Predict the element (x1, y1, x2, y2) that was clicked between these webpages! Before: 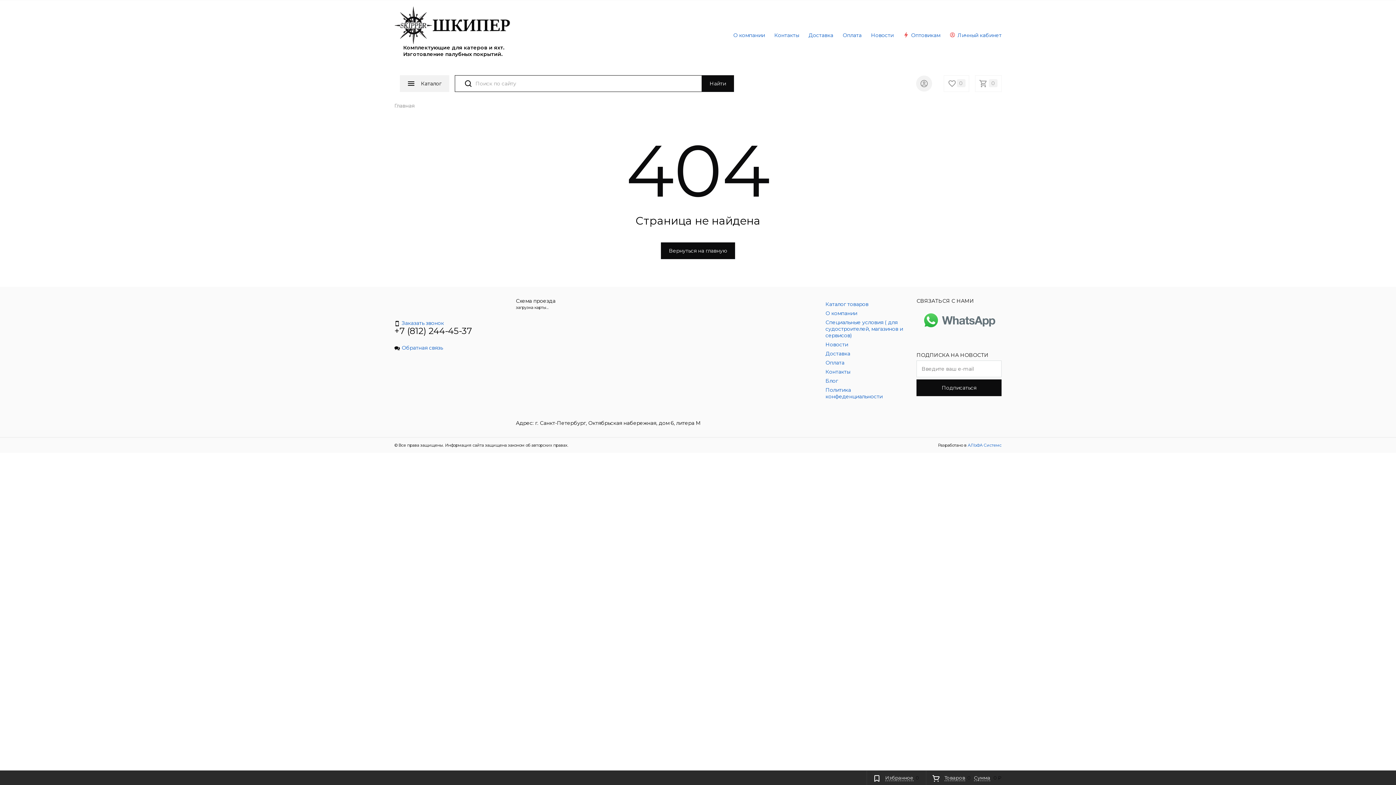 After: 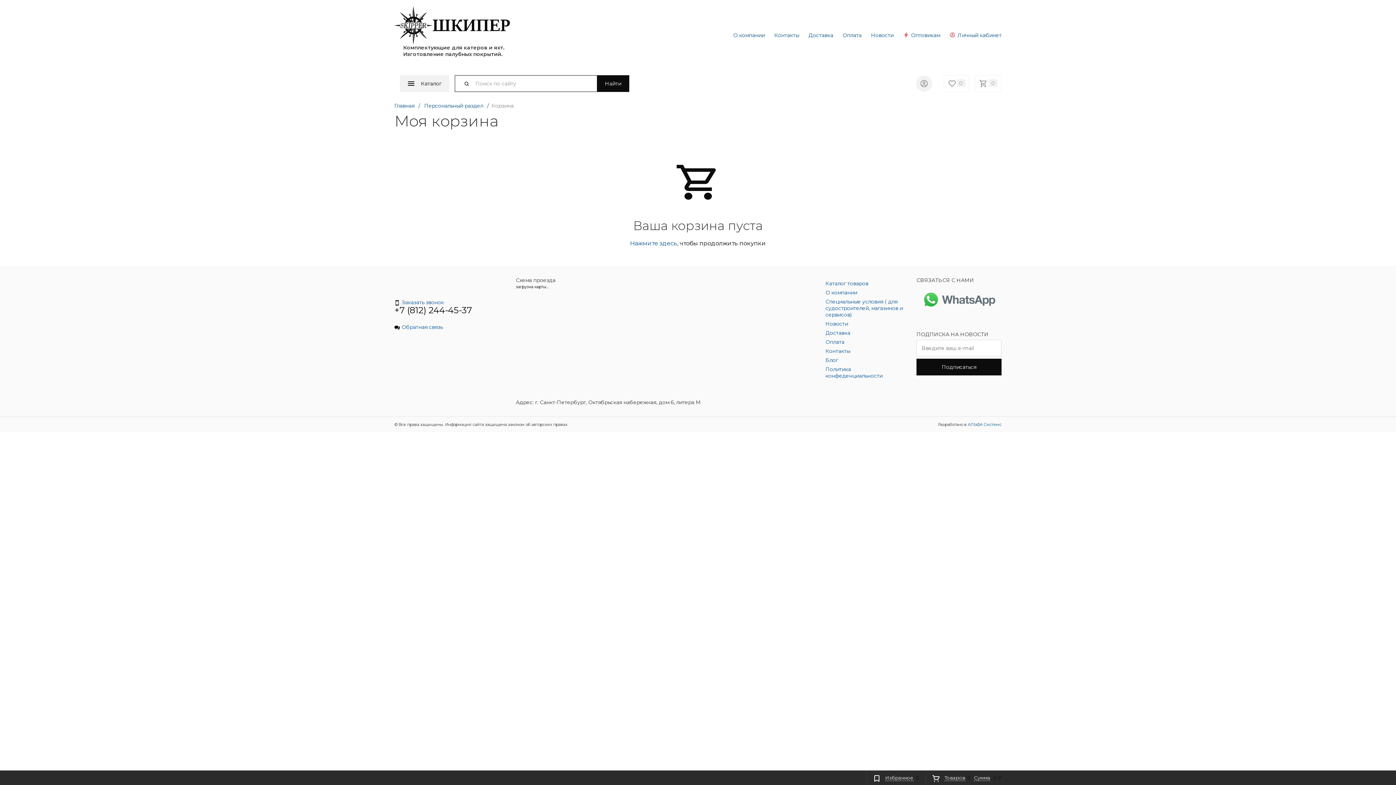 Action: bbox: (975, 75, 1001, 91) label:  0